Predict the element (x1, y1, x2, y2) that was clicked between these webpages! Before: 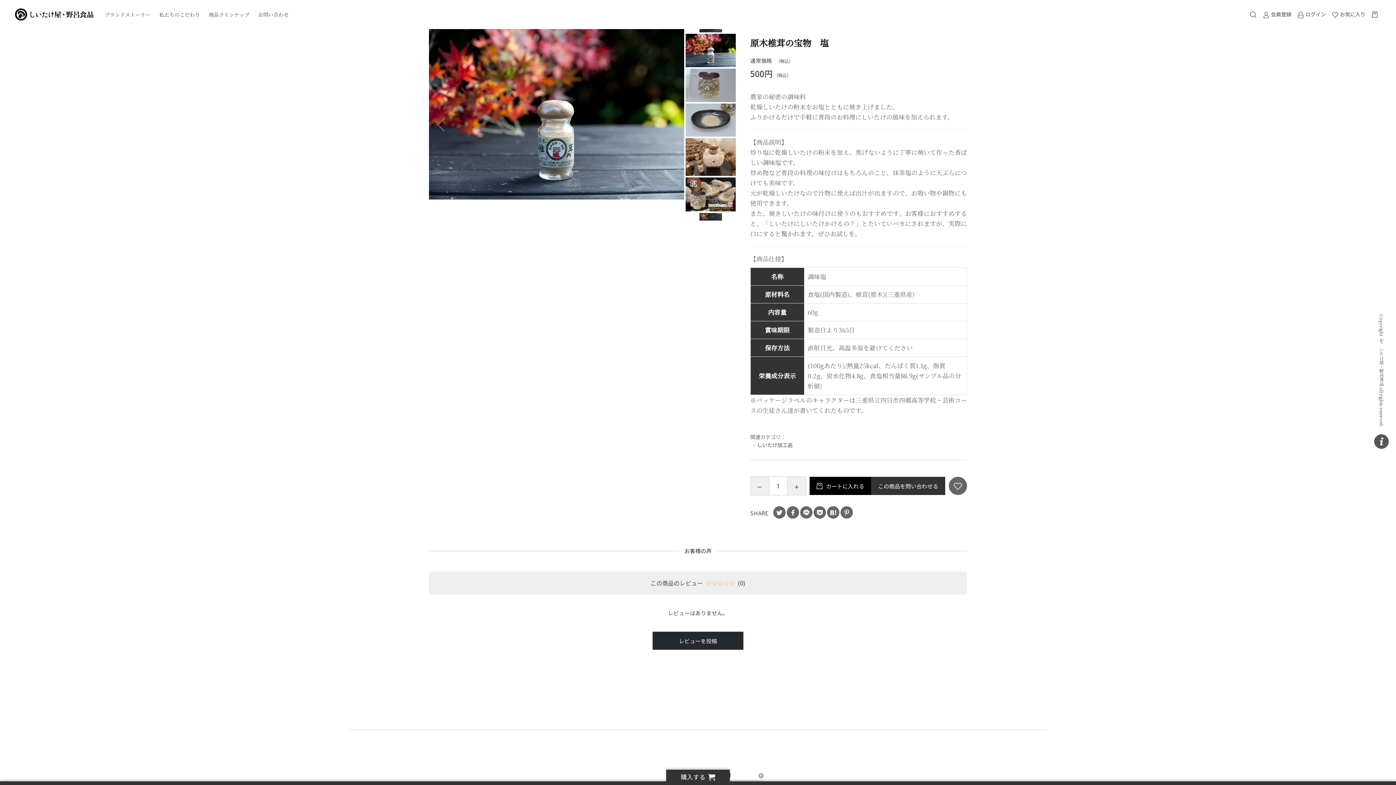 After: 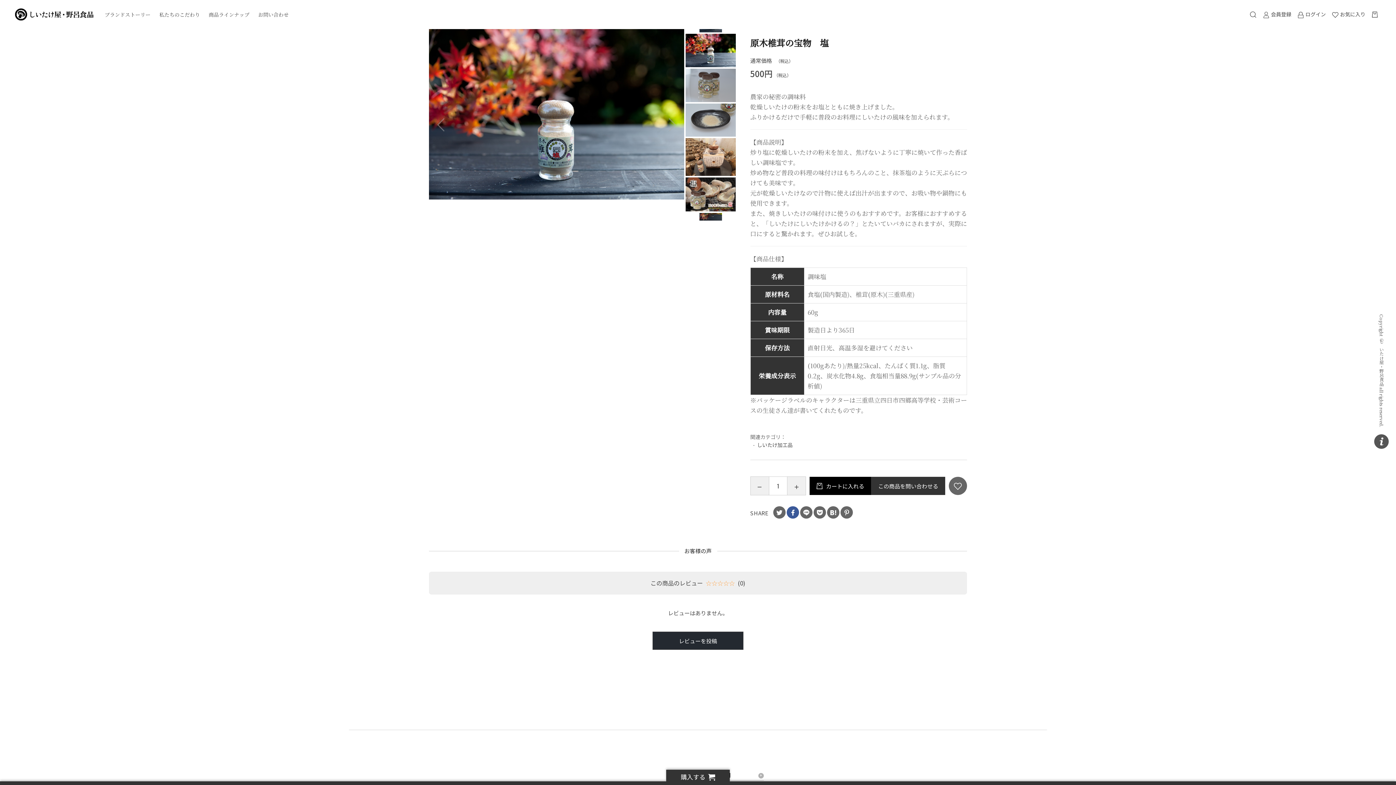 Action: bbox: (786, 506, 799, 519)